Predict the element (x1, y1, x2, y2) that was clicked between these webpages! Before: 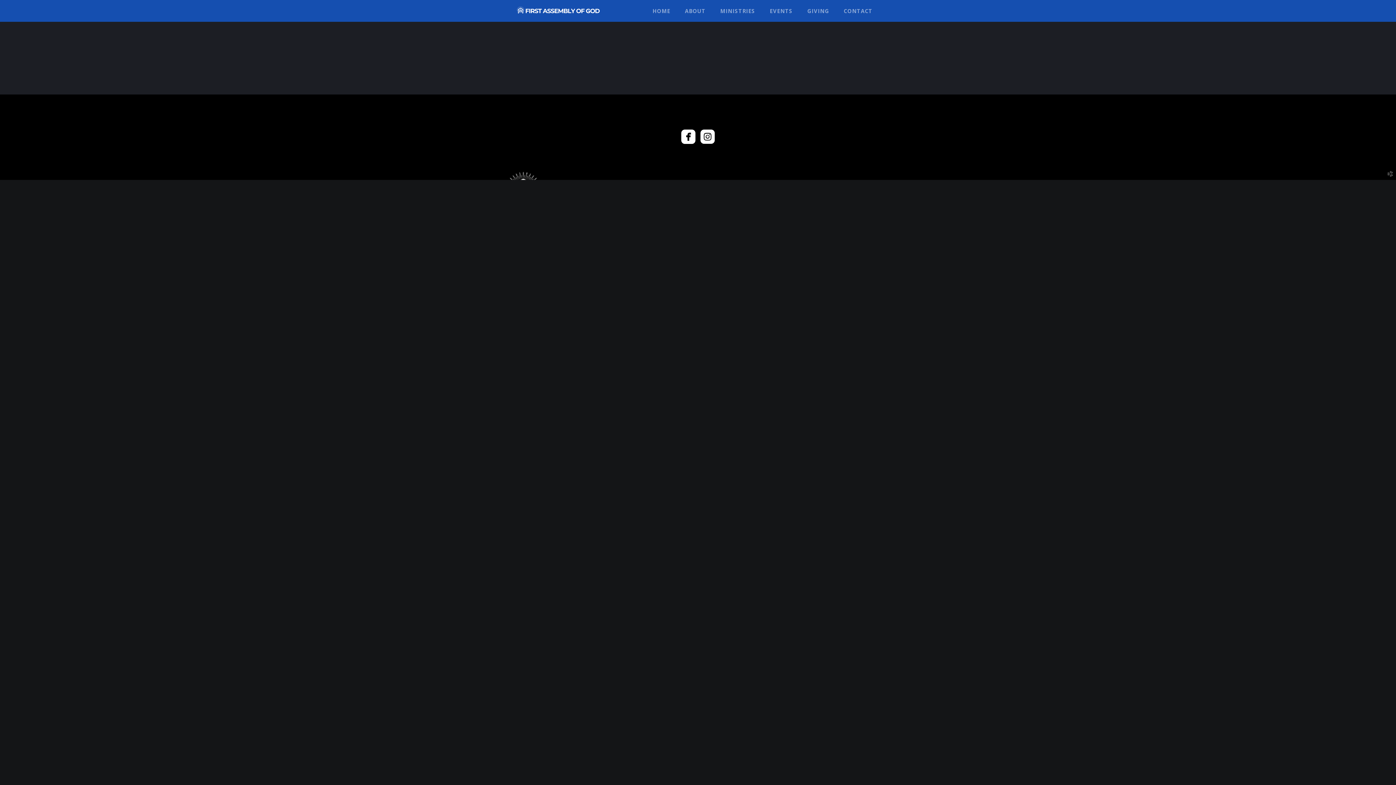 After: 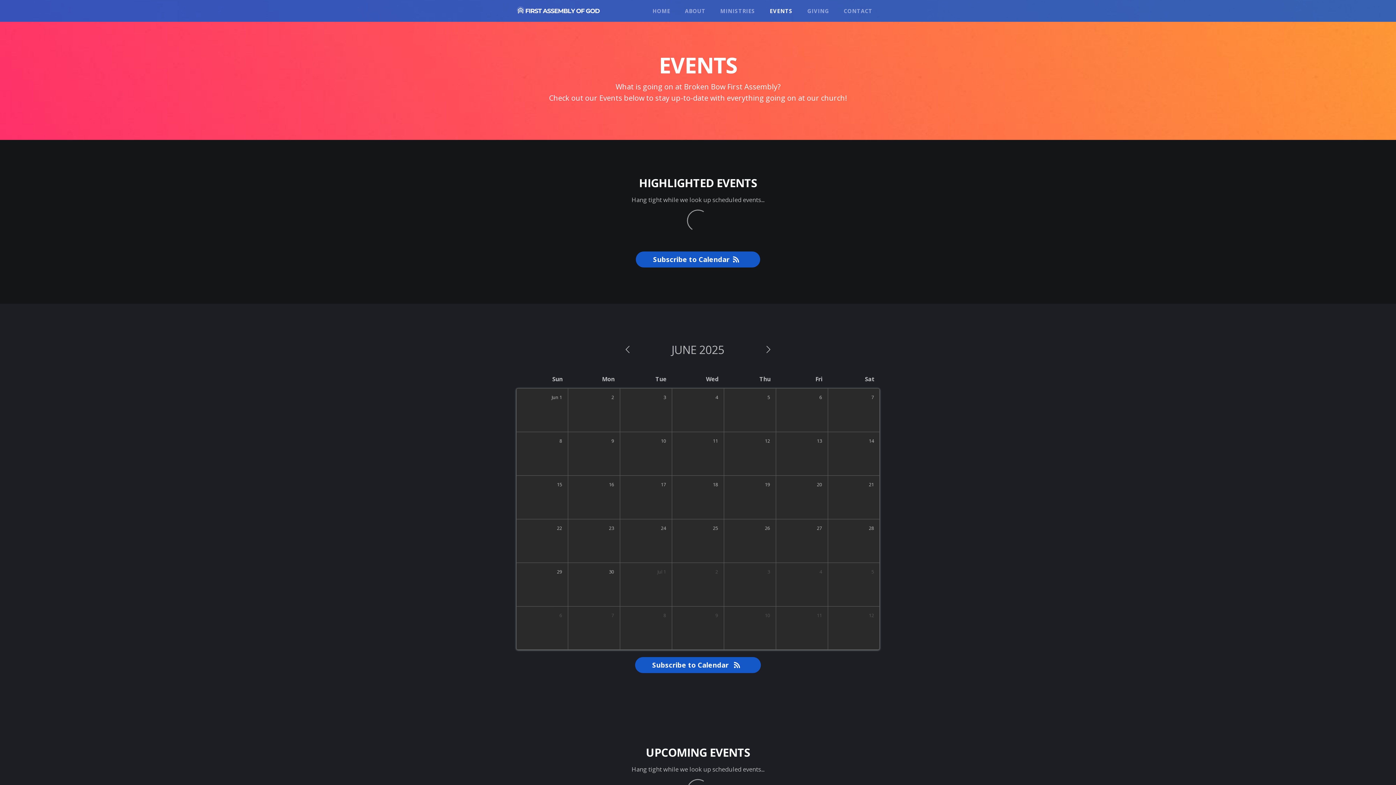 Action: label: EVENTS bbox: (762, 0, 800, 21)